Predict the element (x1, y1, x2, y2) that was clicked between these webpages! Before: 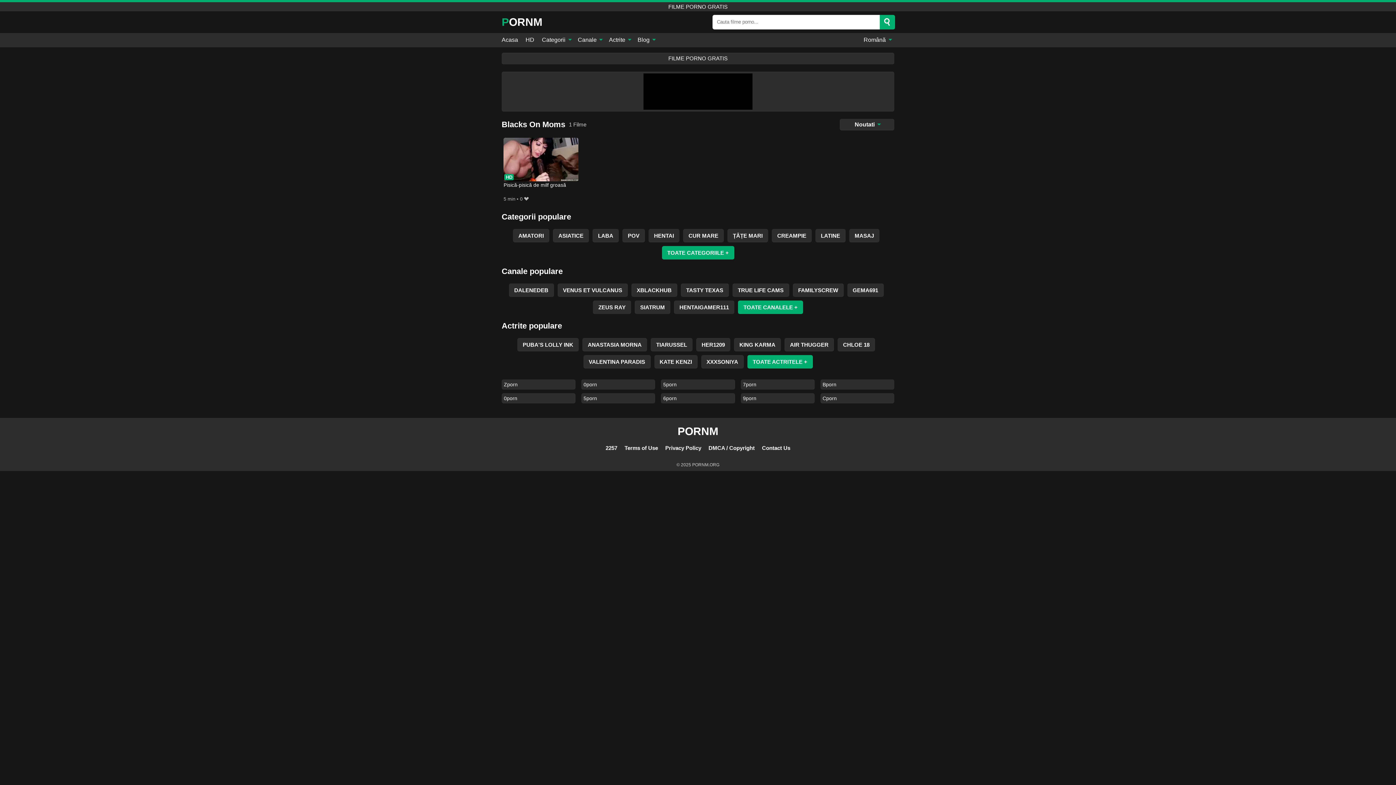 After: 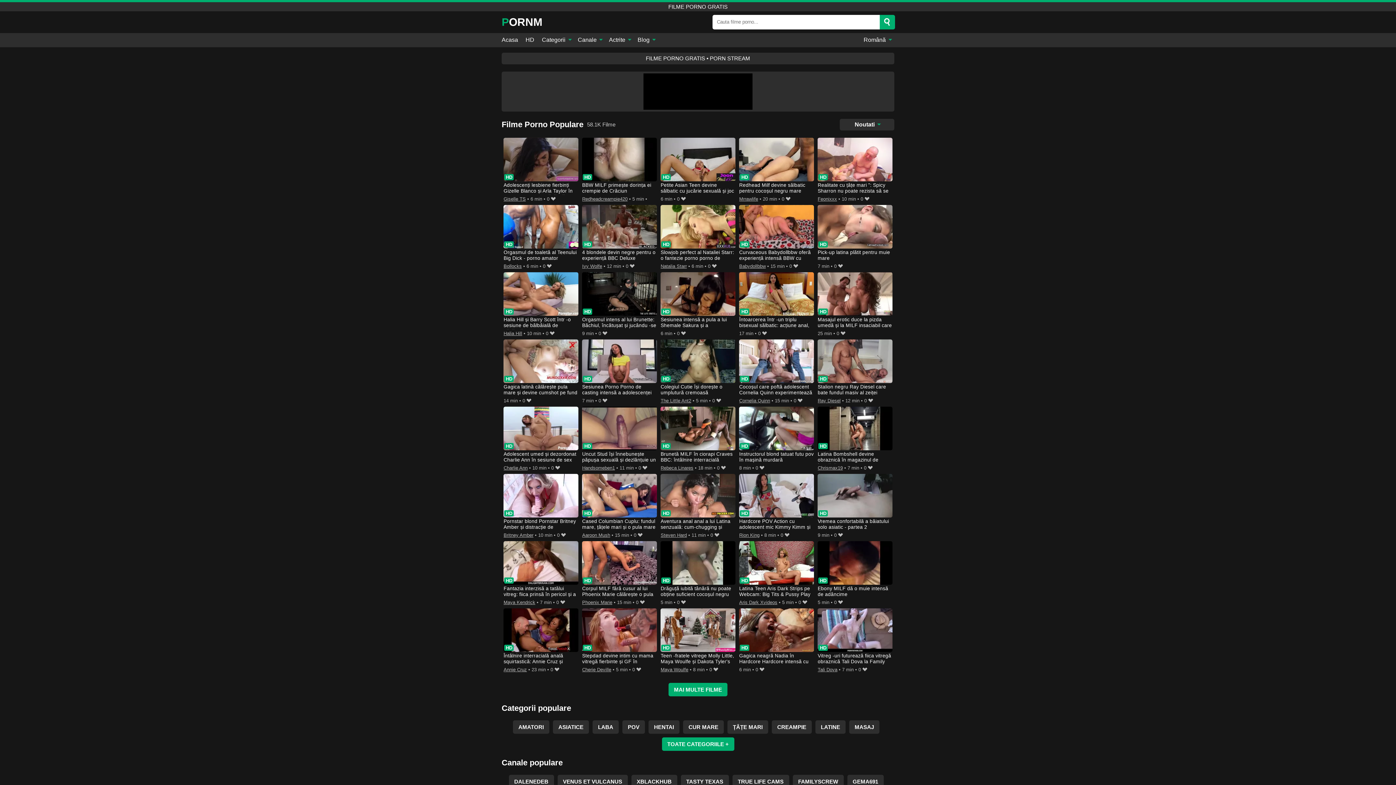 Action: label: PORNM bbox: (677, 425, 718, 437)